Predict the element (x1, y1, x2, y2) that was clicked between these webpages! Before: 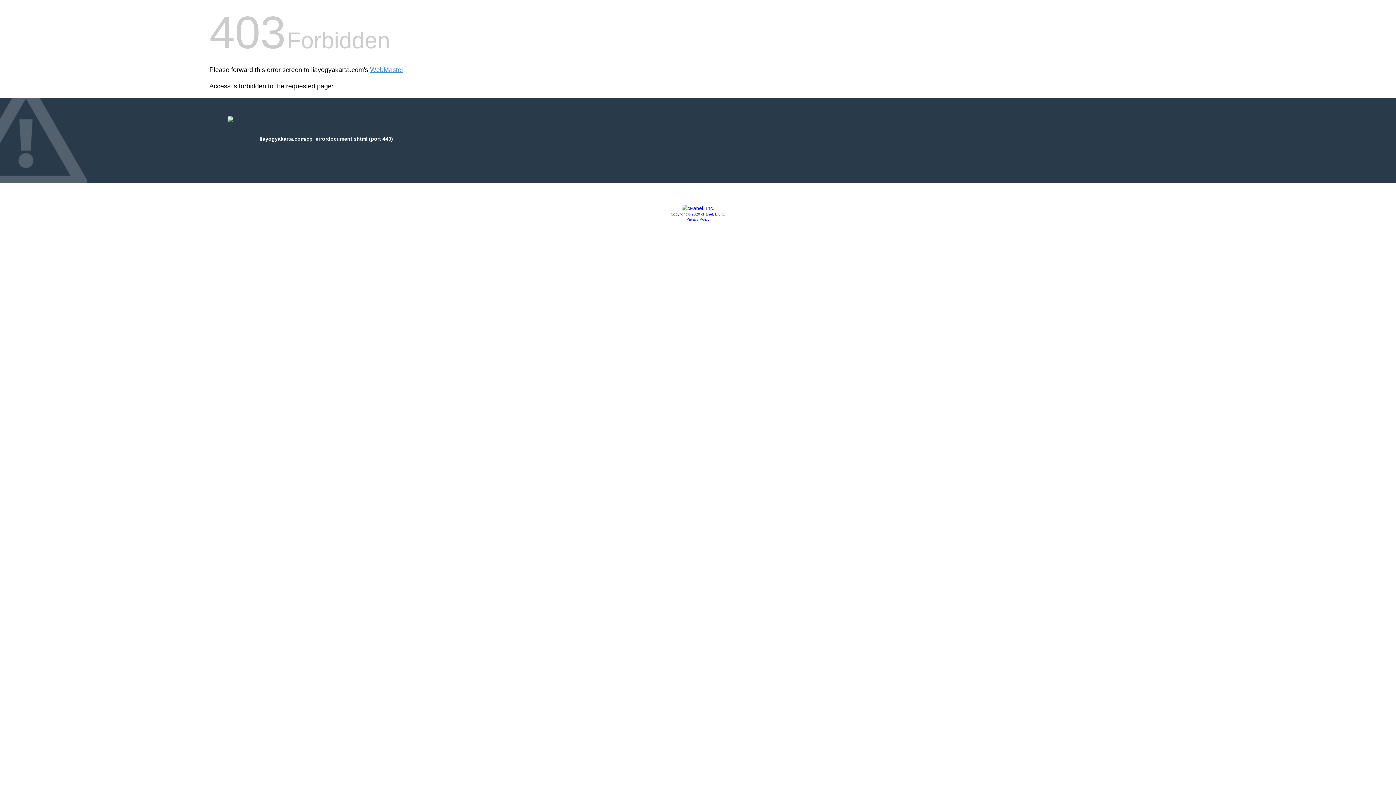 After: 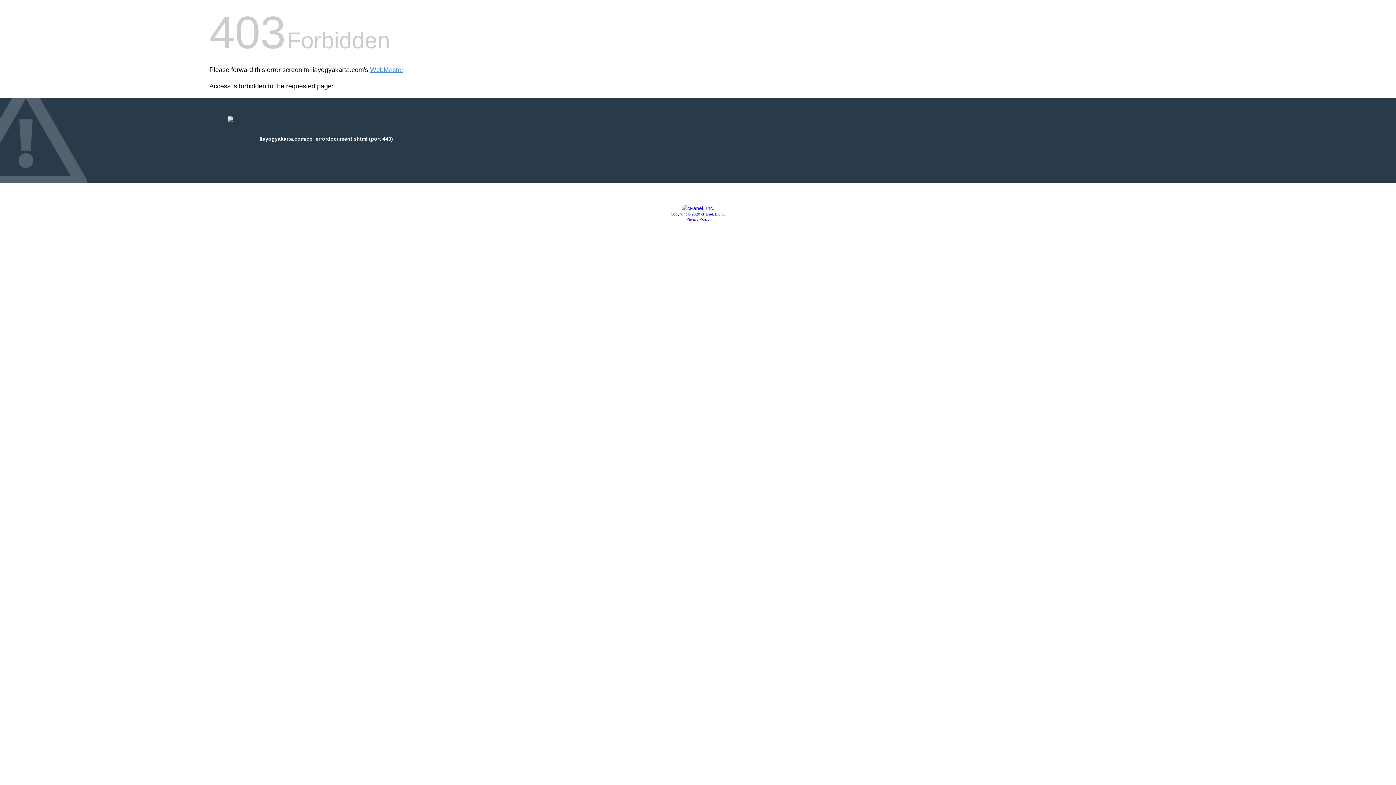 Action: bbox: (686, 217, 709, 221) label: Privacy Policy